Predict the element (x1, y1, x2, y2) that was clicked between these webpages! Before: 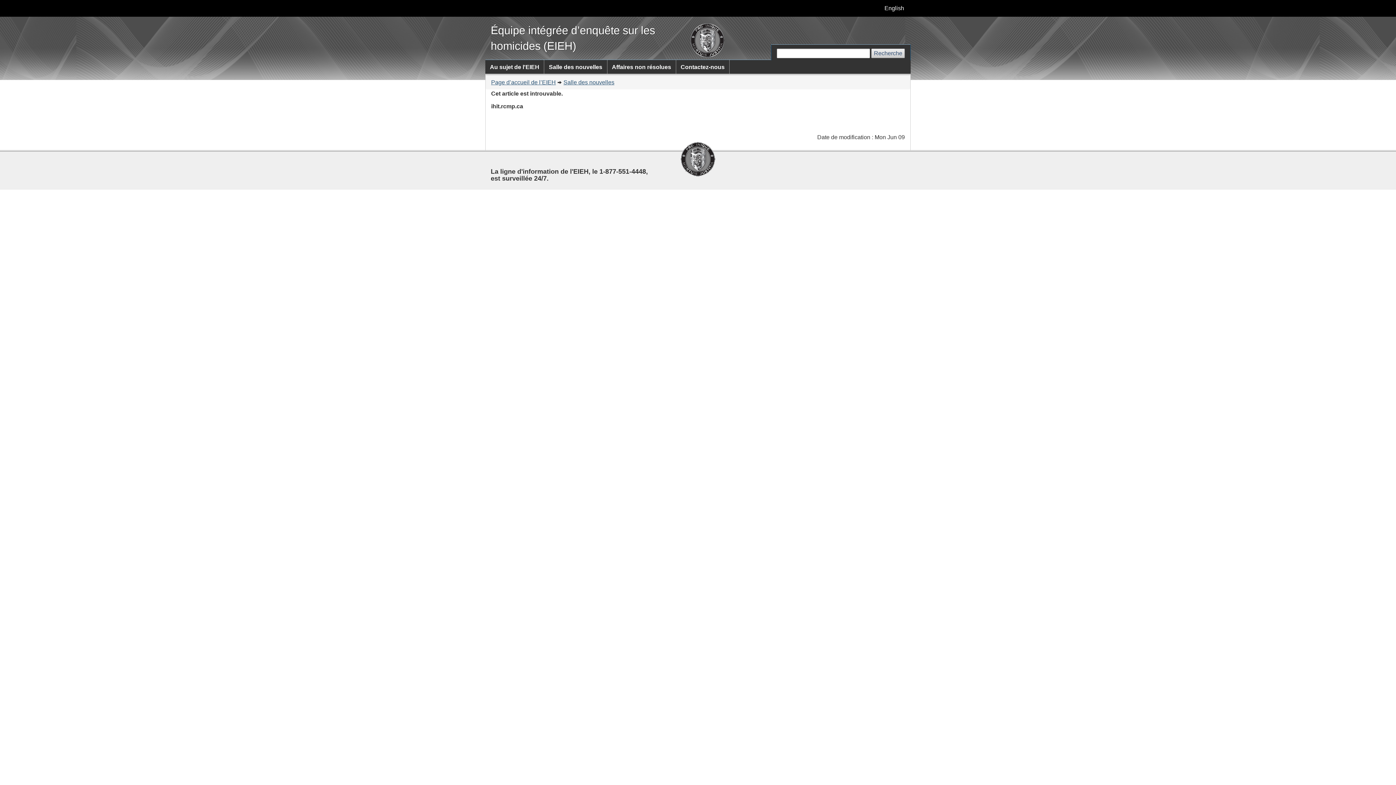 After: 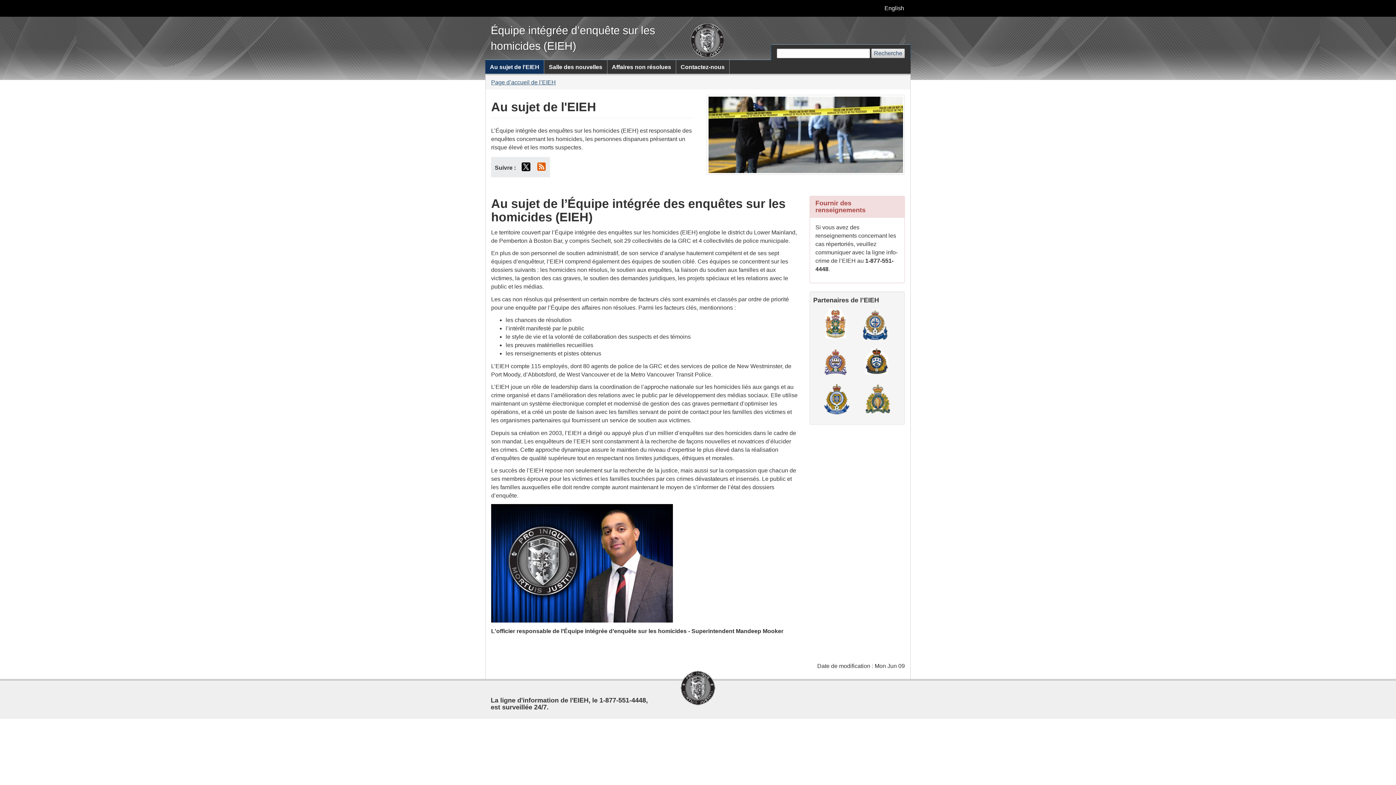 Action: label: Au sujet de l'EIEH bbox: (485, 60, 544, 73)